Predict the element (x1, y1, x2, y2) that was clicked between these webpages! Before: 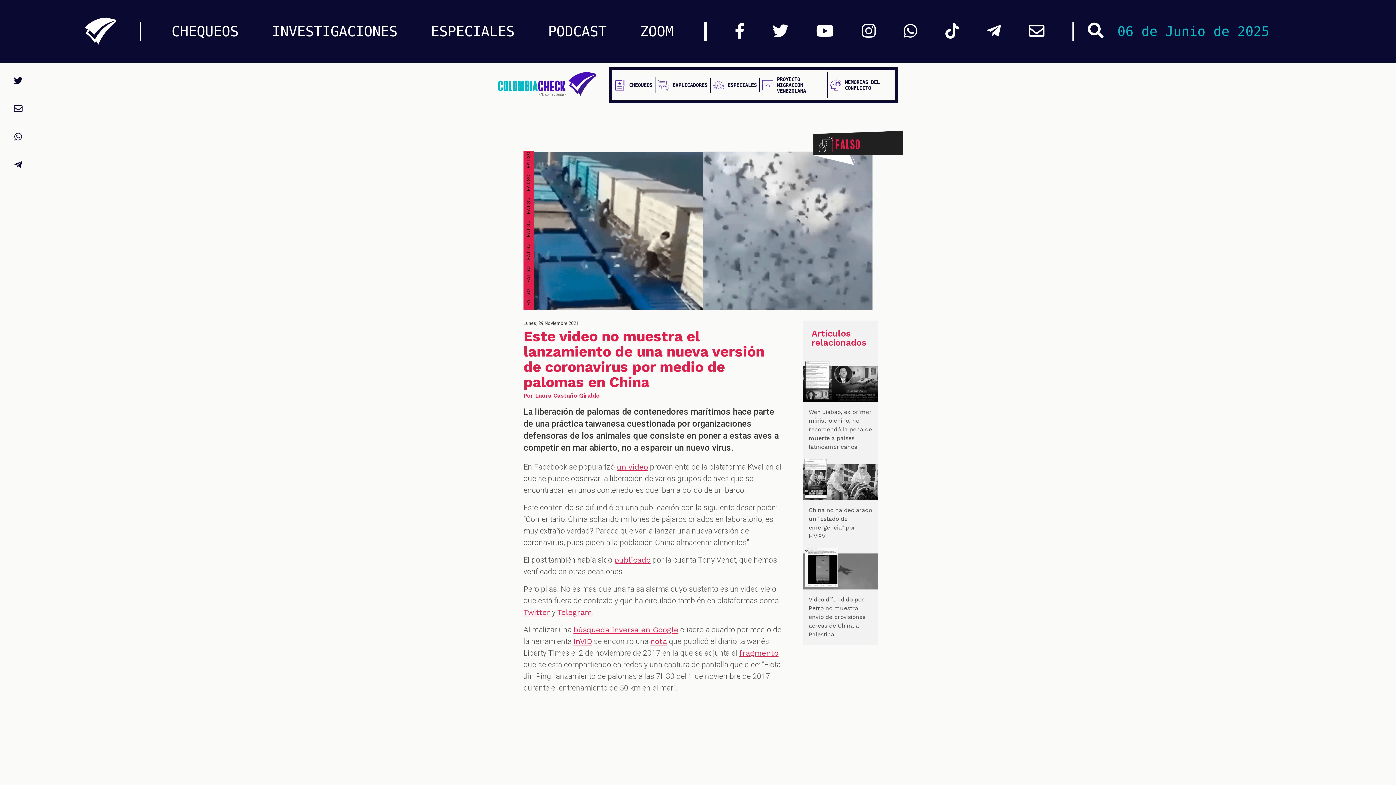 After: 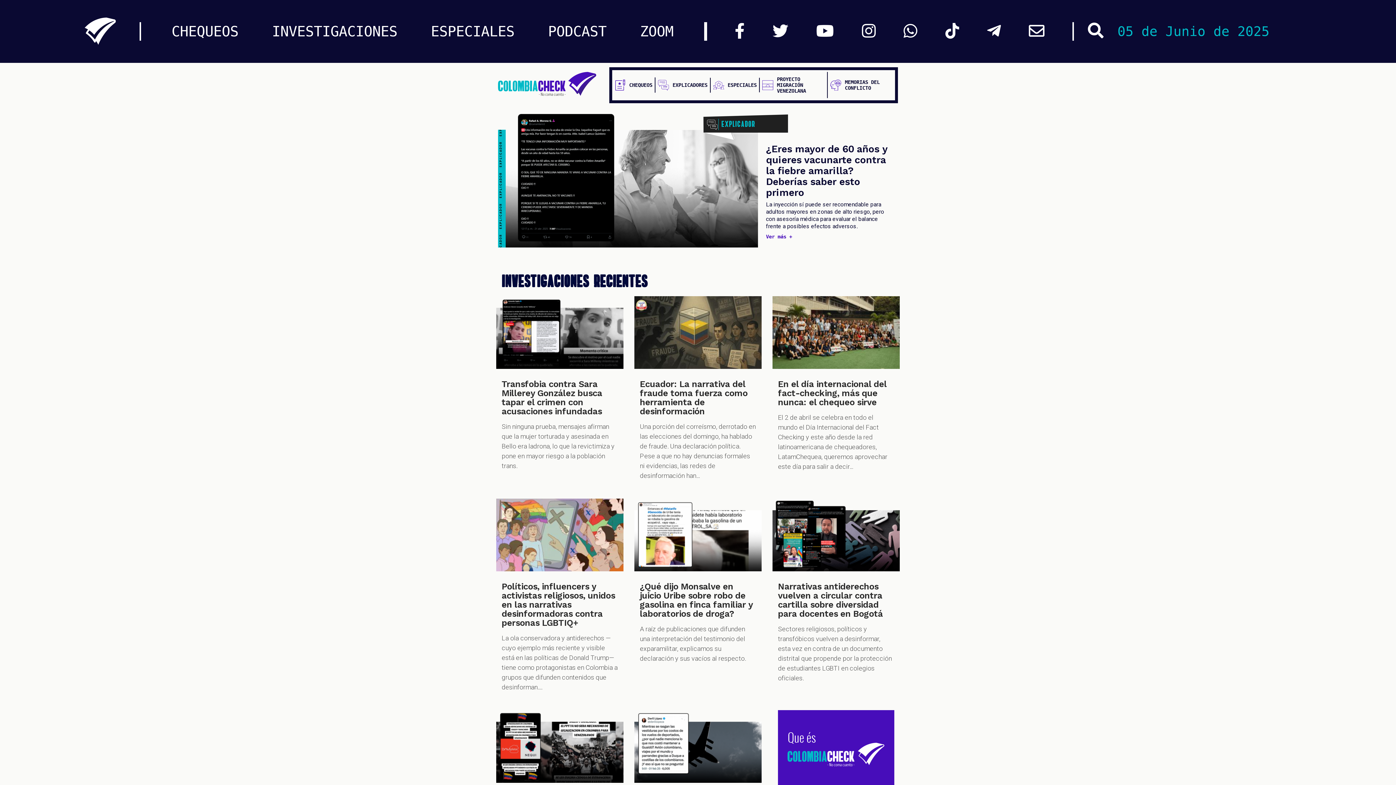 Action: label: INVESTIGACIONES bbox: (272, 23, 397, 39)